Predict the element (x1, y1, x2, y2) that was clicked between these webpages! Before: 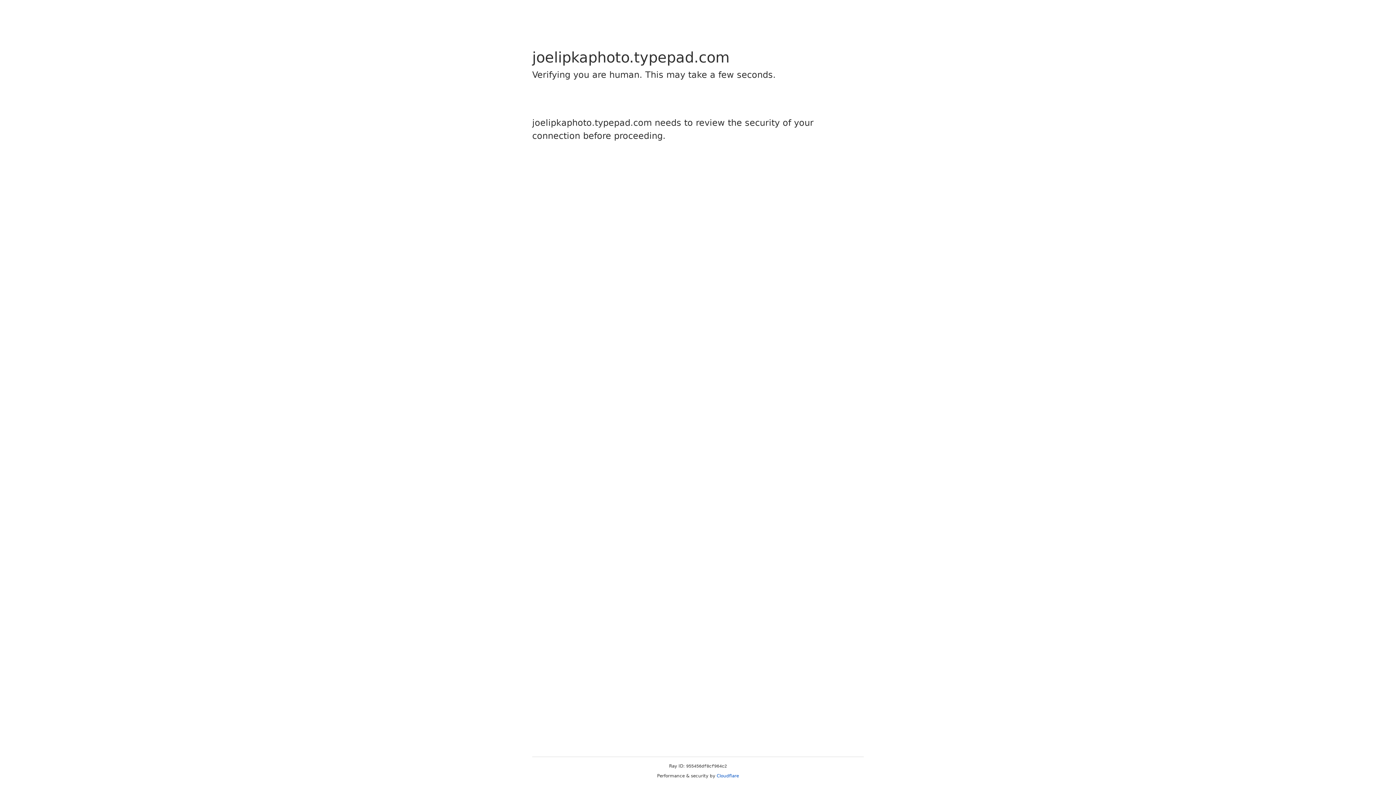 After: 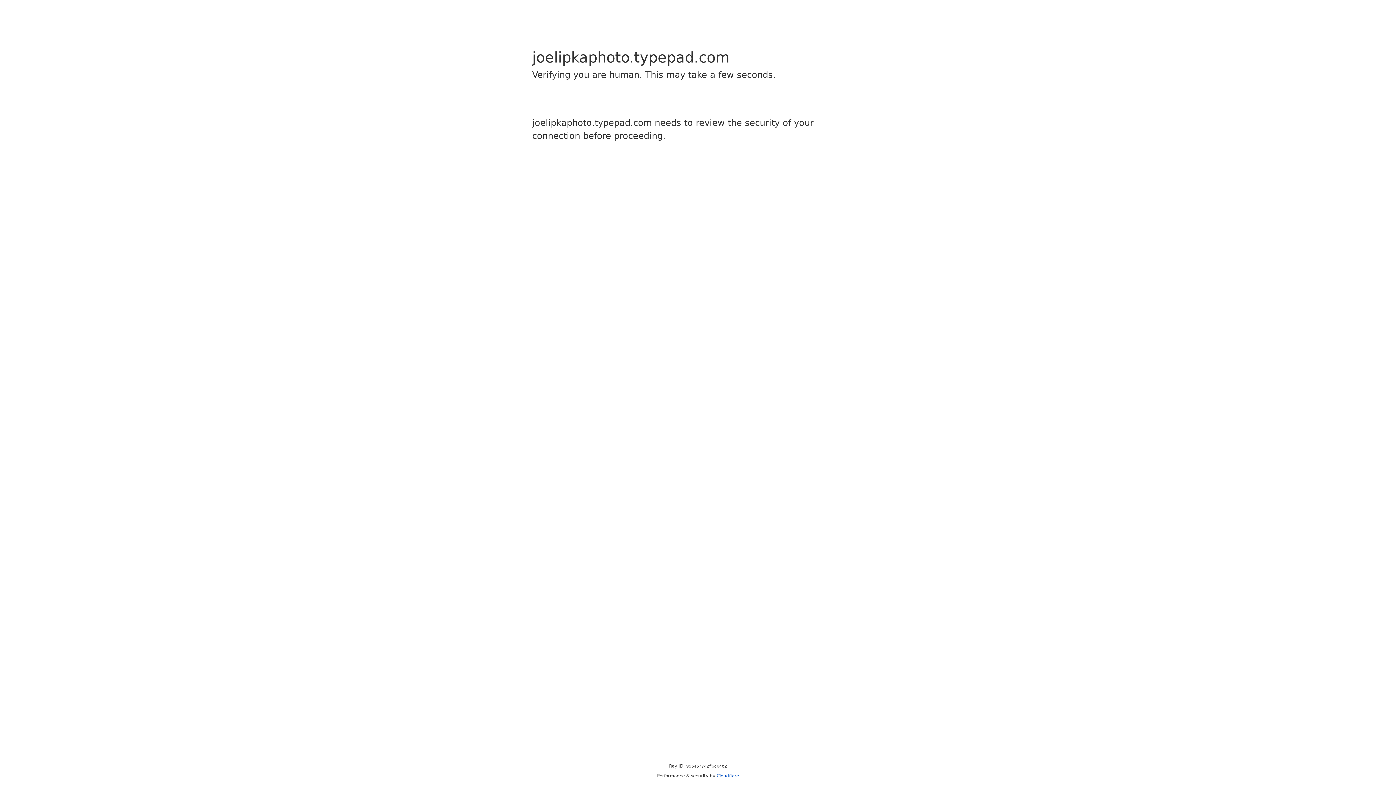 Action: label: Cloudflare bbox: (716, 773, 739, 778)